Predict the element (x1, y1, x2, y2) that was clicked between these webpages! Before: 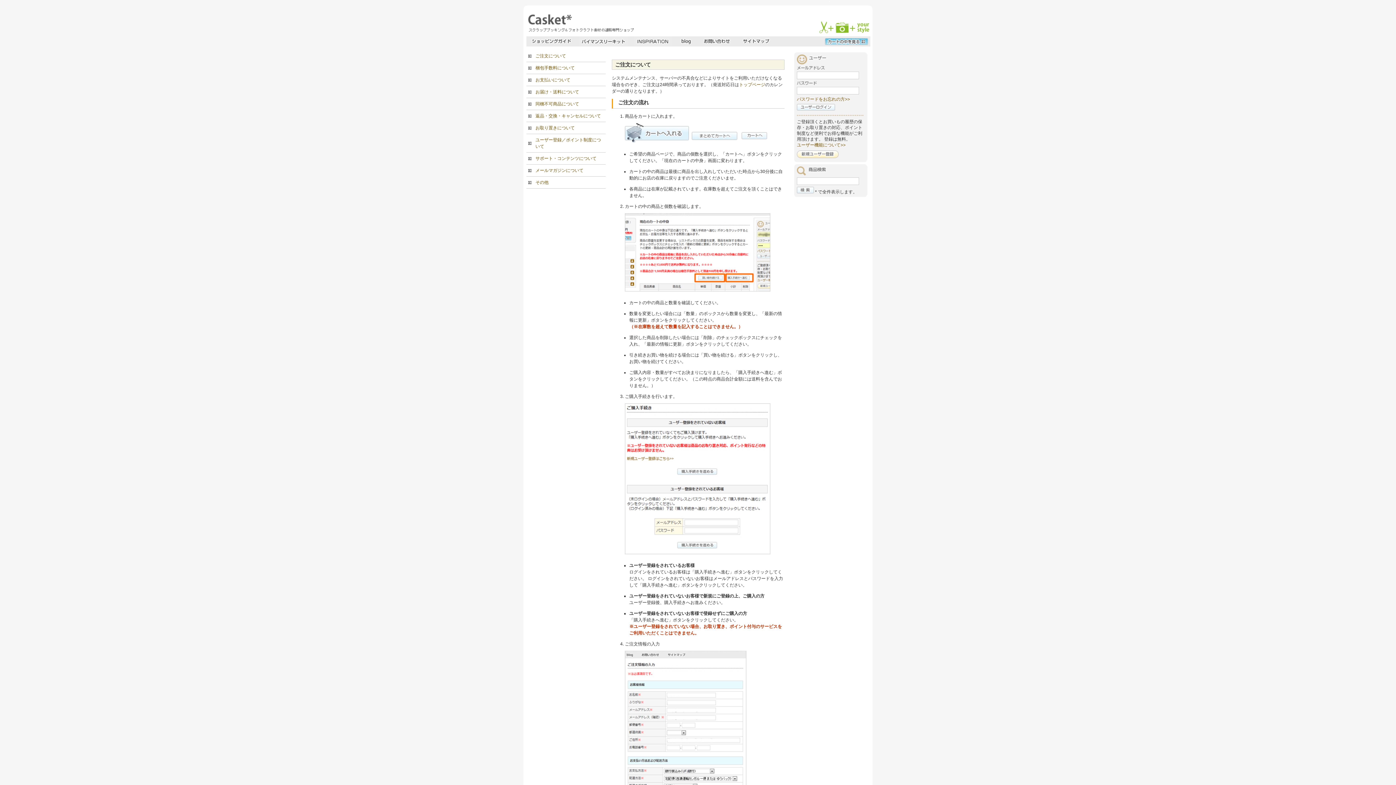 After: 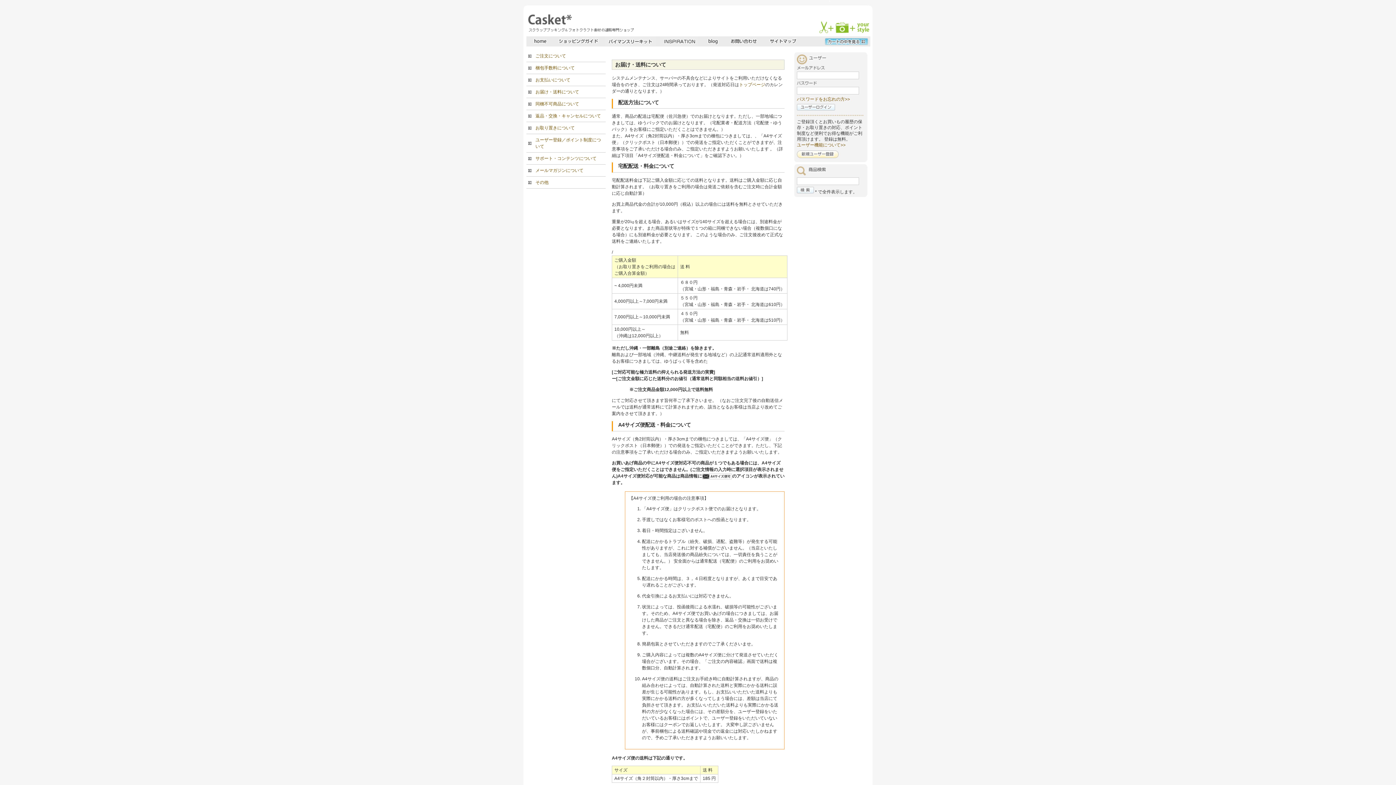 Action: bbox: (535, 89, 579, 94) label: お届け・送料について